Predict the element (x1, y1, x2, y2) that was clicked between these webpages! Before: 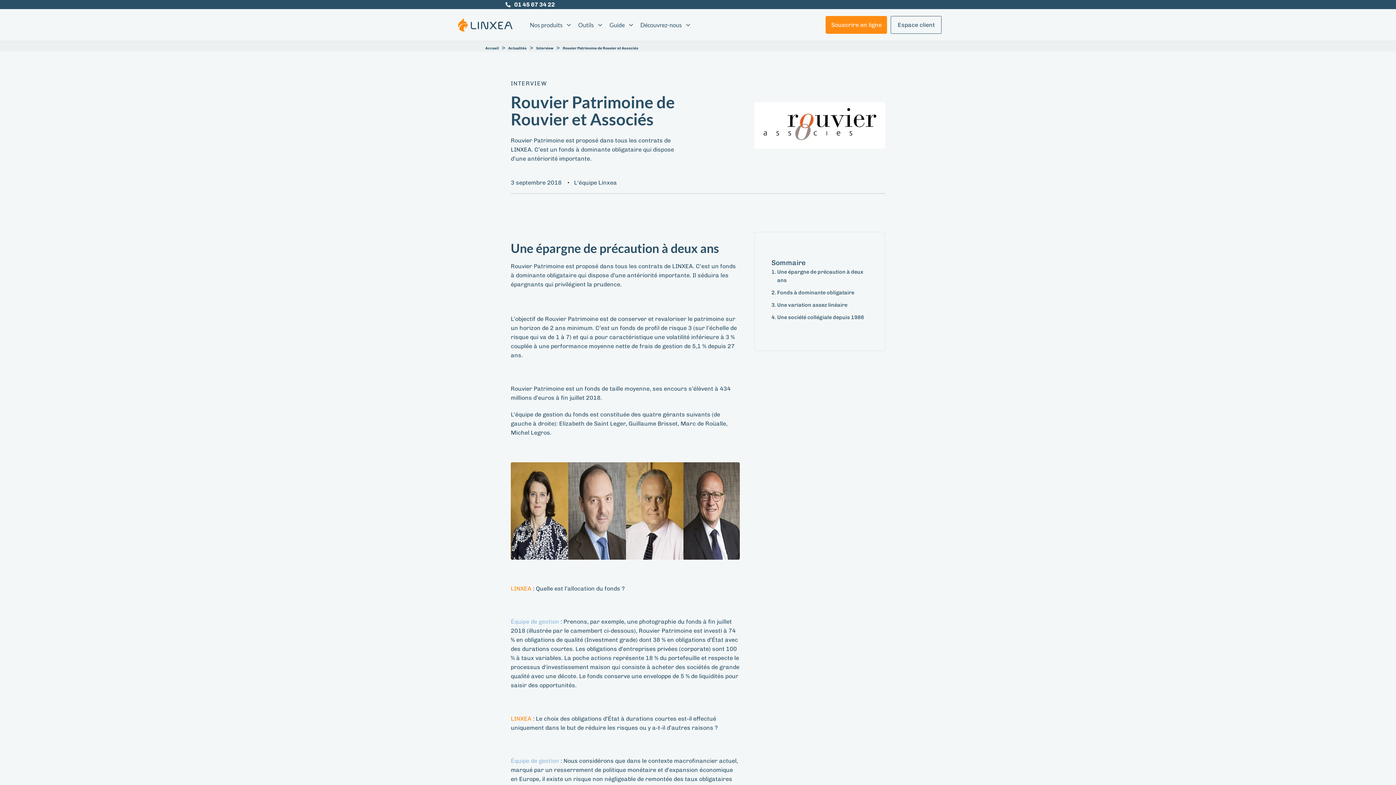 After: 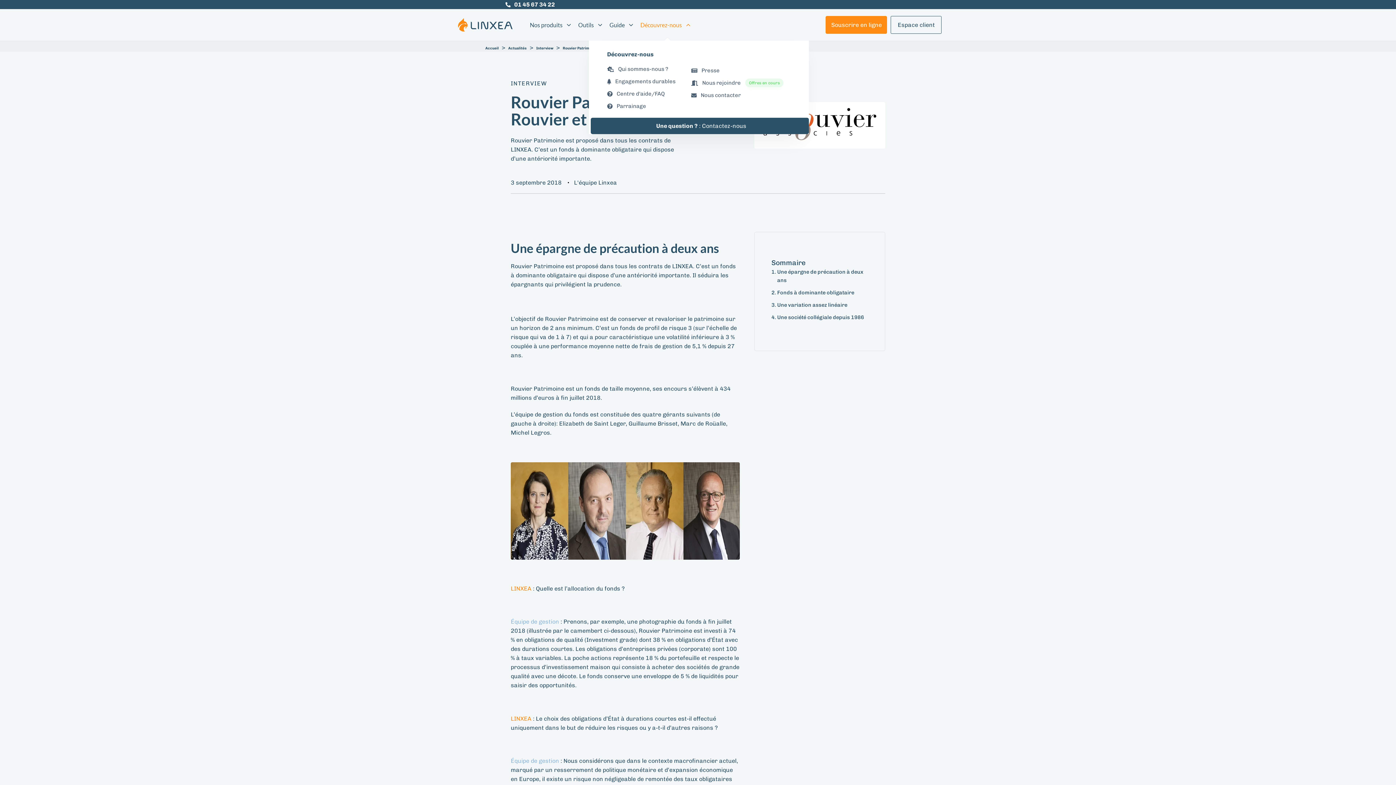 Action: label: Découvrez-nous bbox: (636, 9, 694, 34)